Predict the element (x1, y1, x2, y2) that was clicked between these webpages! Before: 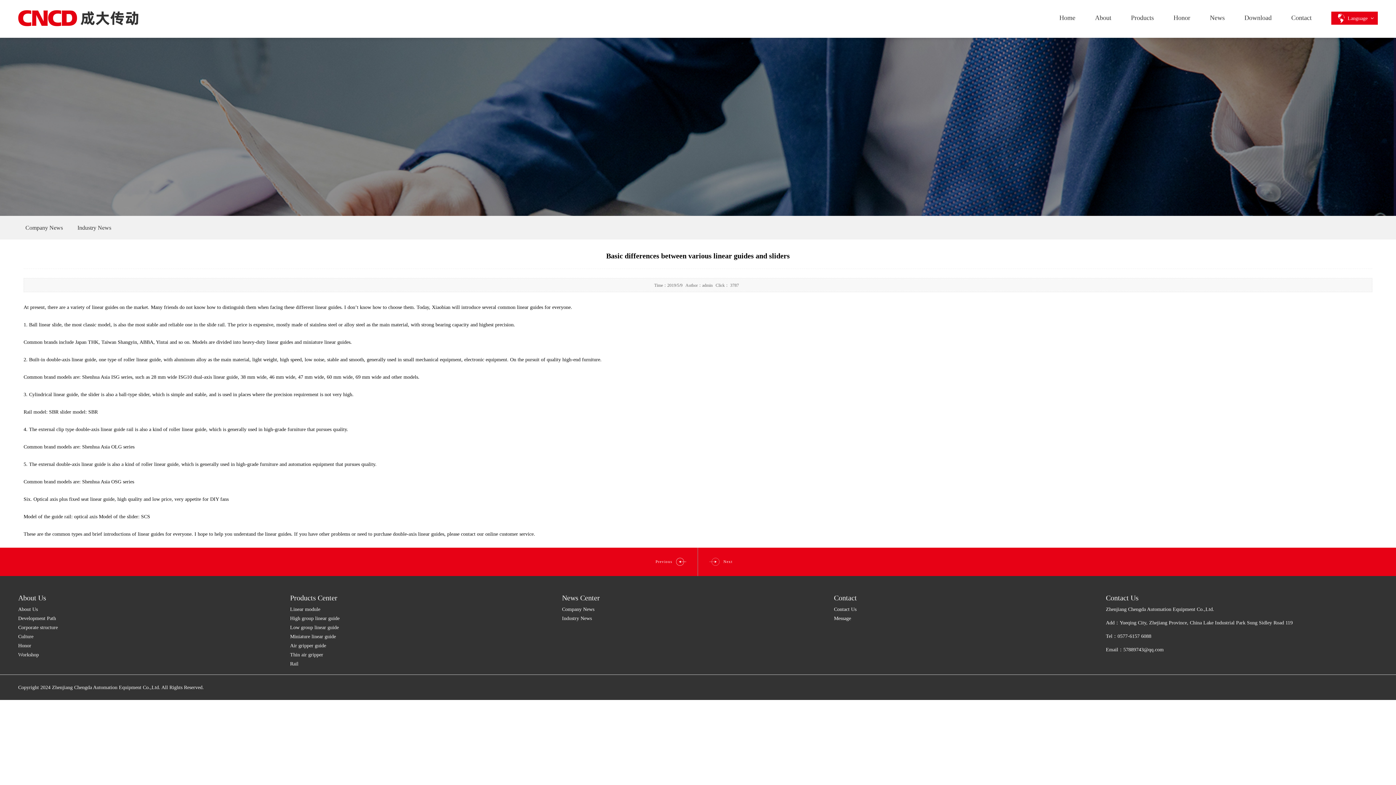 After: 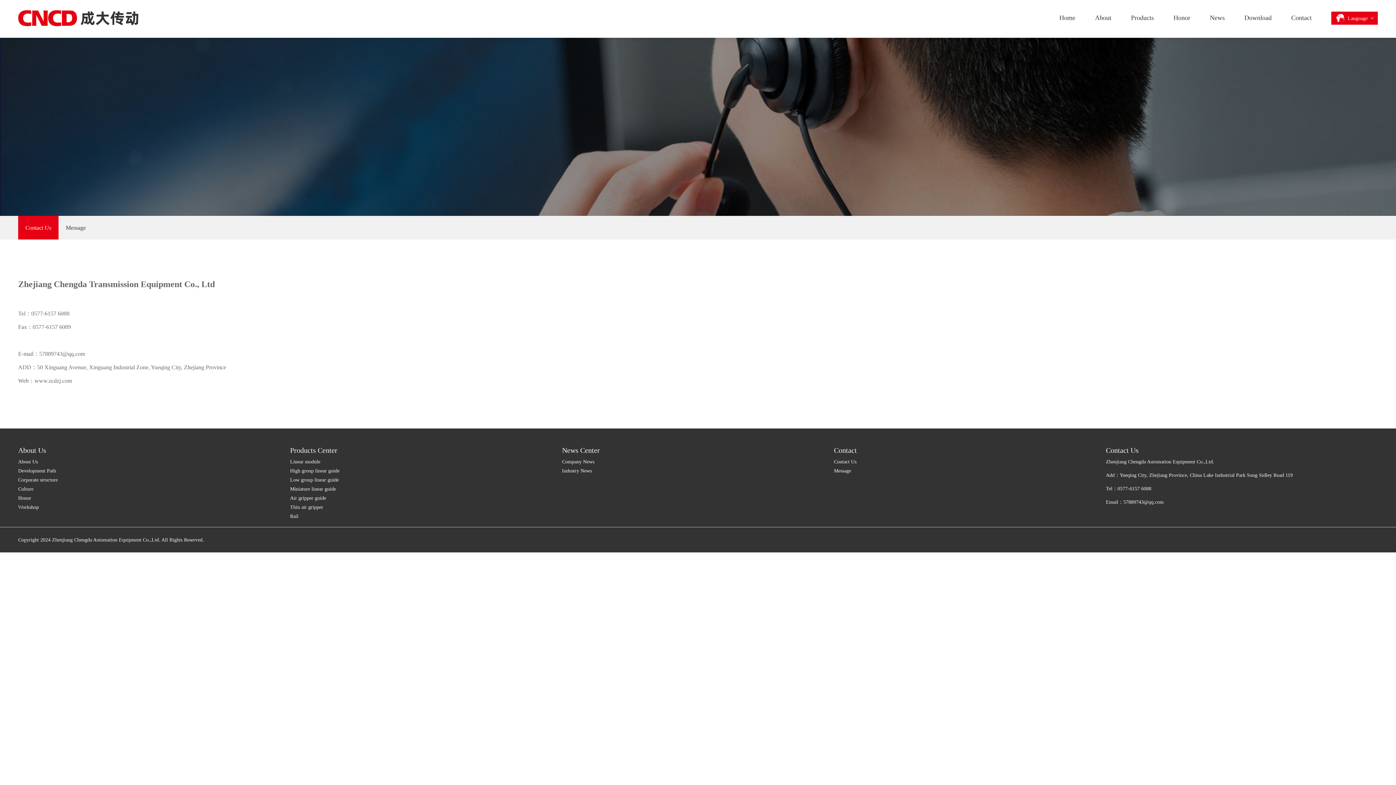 Action: bbox: (834, 605, 1106, 614) label: Contact Us